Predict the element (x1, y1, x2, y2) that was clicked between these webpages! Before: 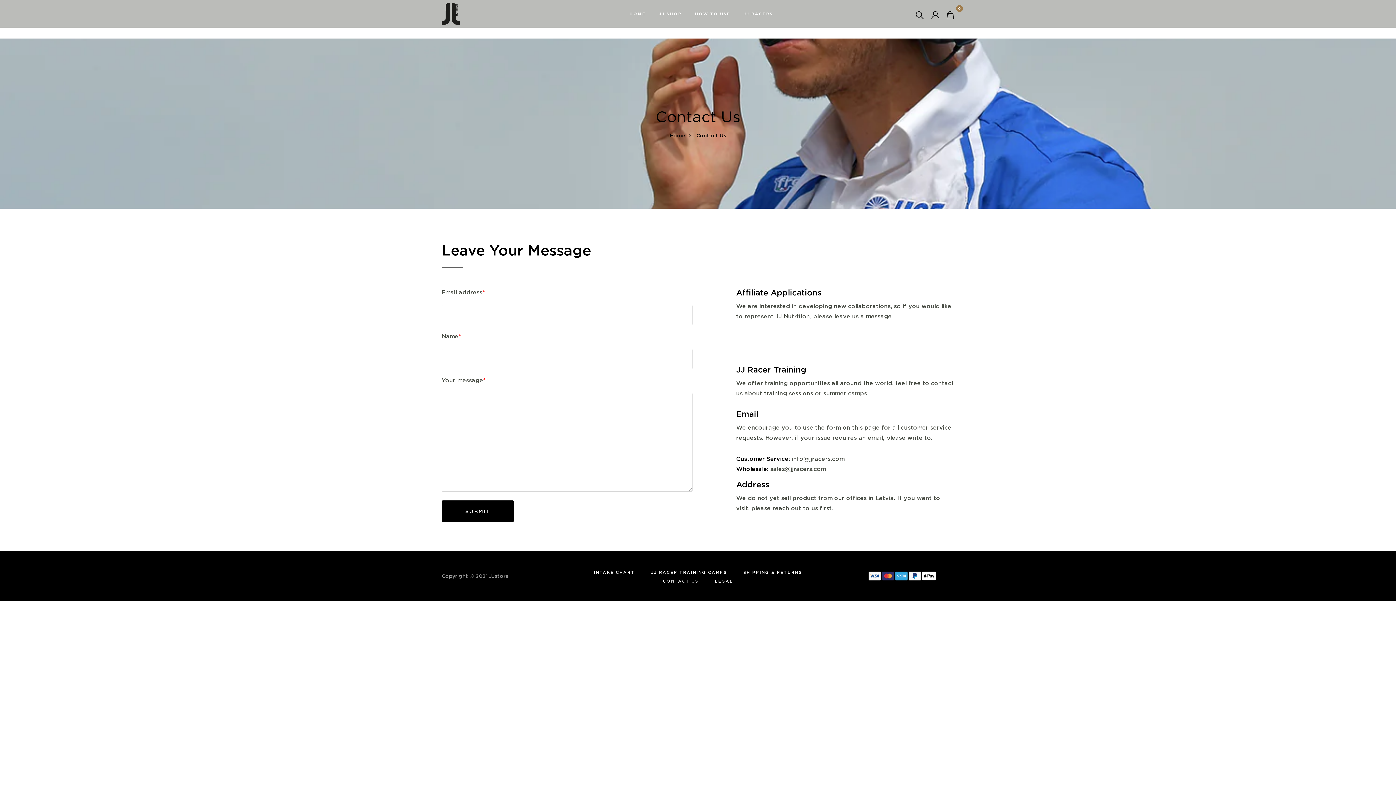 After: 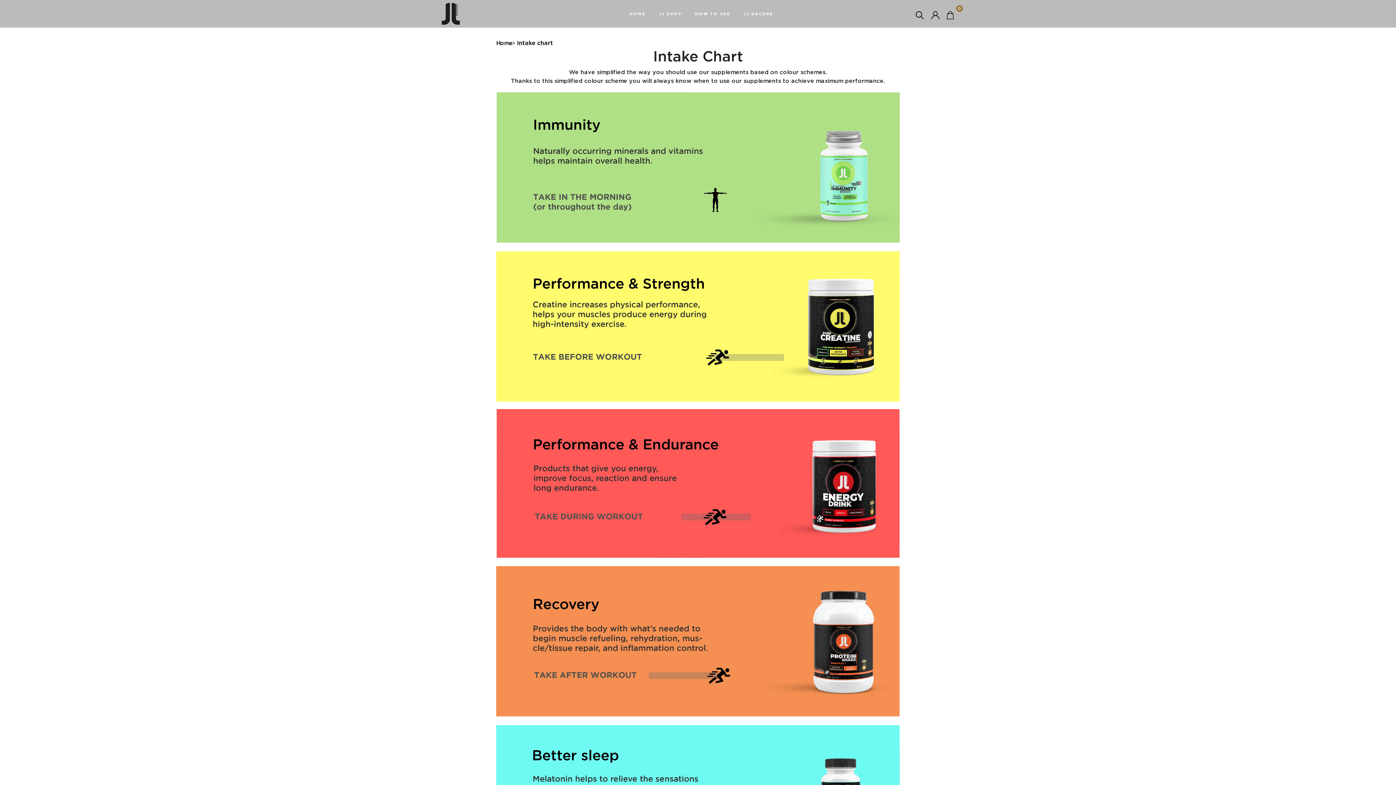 Action: label: HOW TO USE bbox: (695, 8, 730, 19)